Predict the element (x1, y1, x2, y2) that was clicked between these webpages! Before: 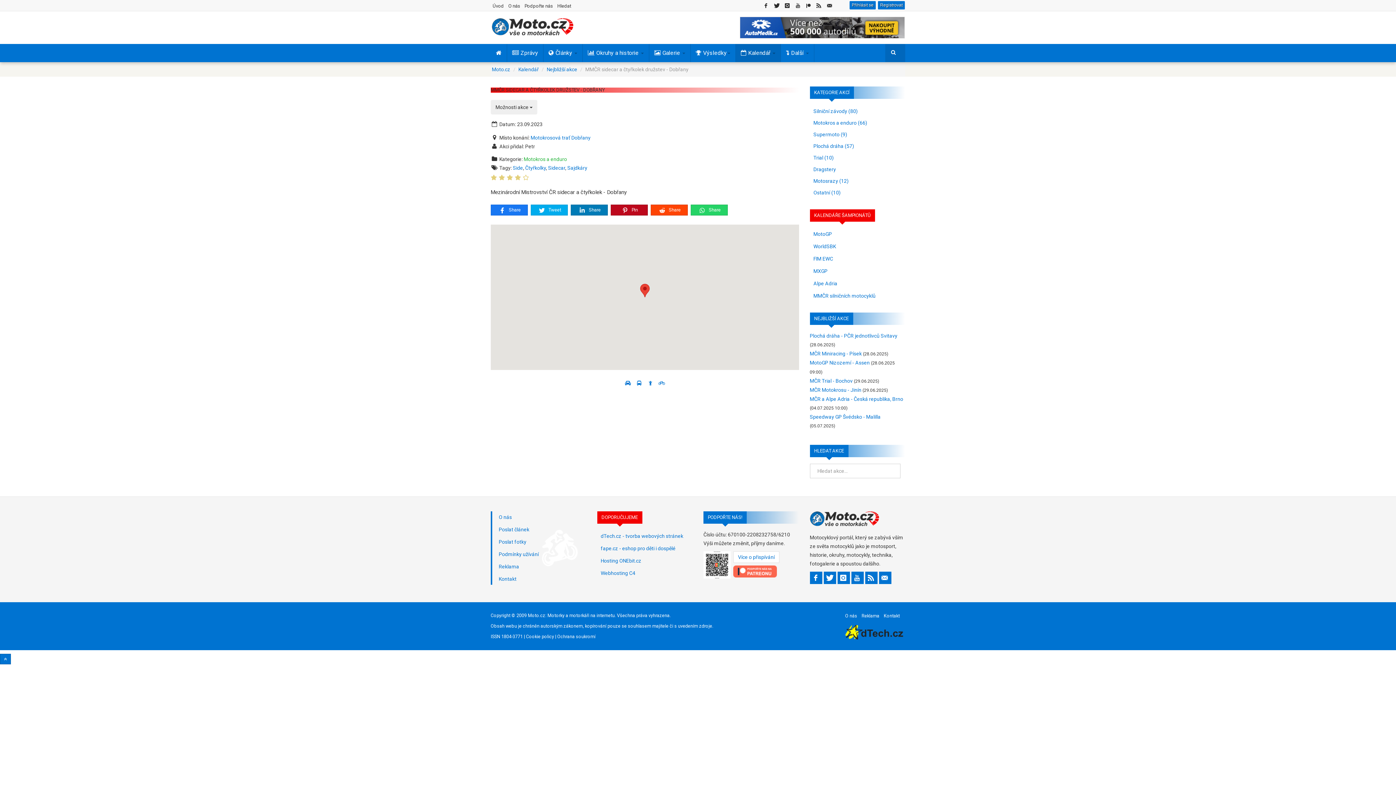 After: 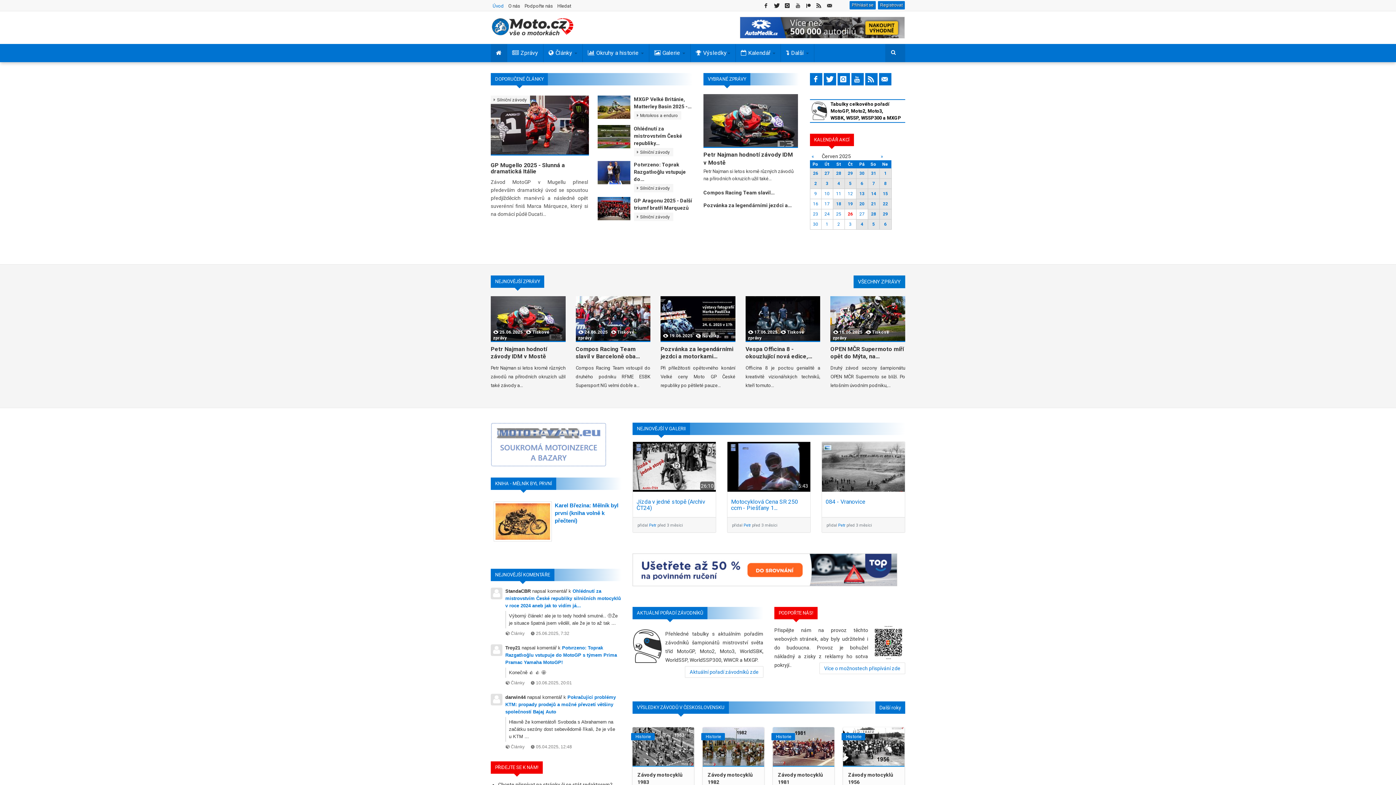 Action: label: Moto.cz bbox: (492, 66, 510, 72)